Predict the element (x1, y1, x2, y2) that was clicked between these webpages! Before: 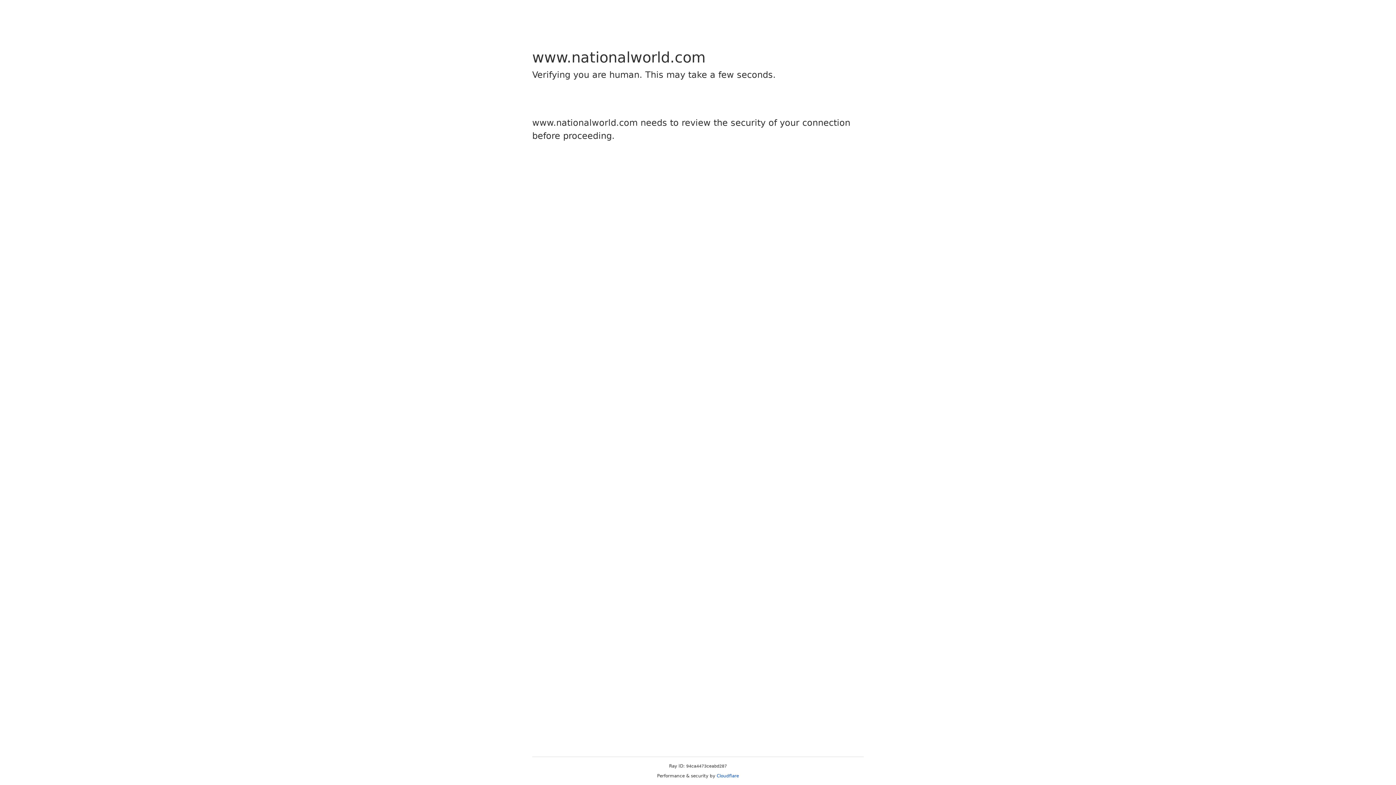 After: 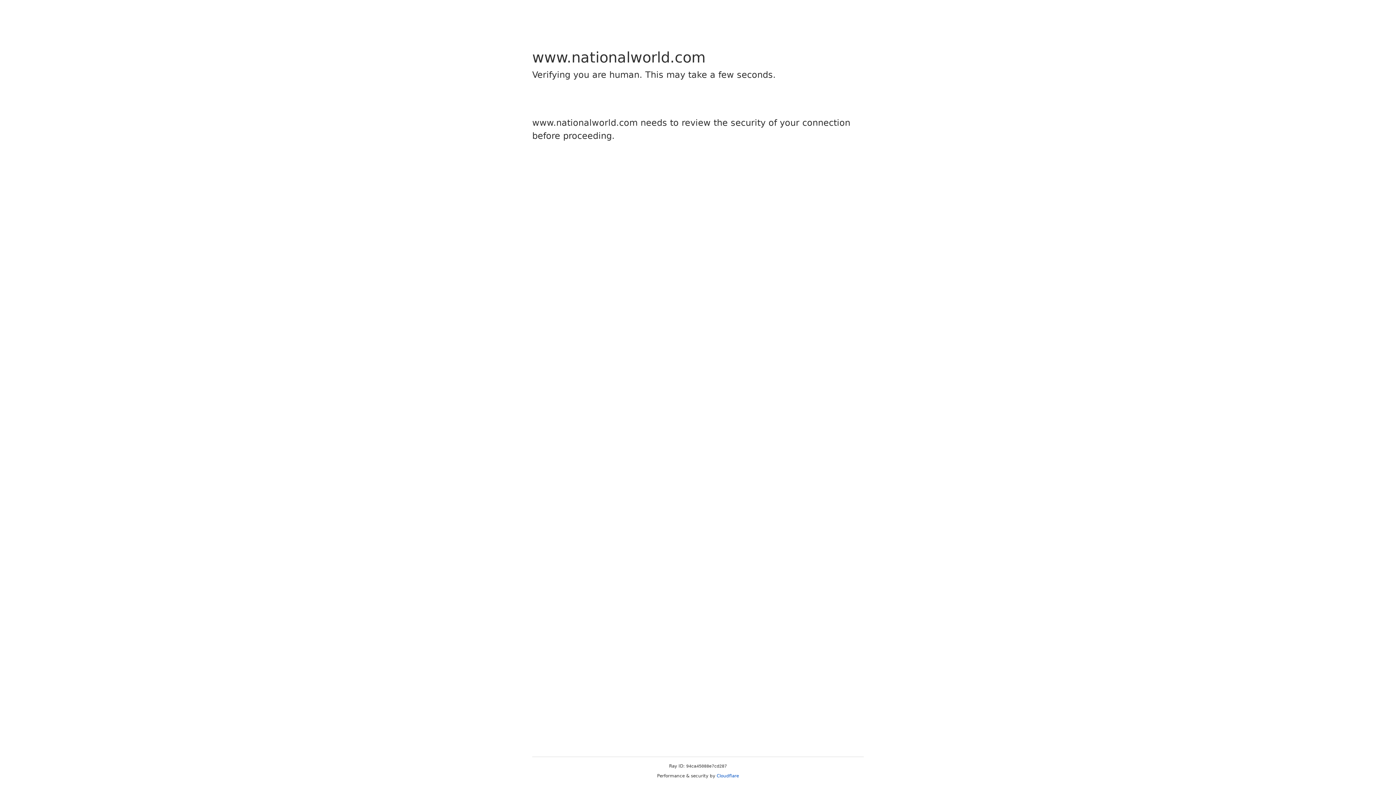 Action: label: Cloudflare bbox: (716, 773, 739, 778)